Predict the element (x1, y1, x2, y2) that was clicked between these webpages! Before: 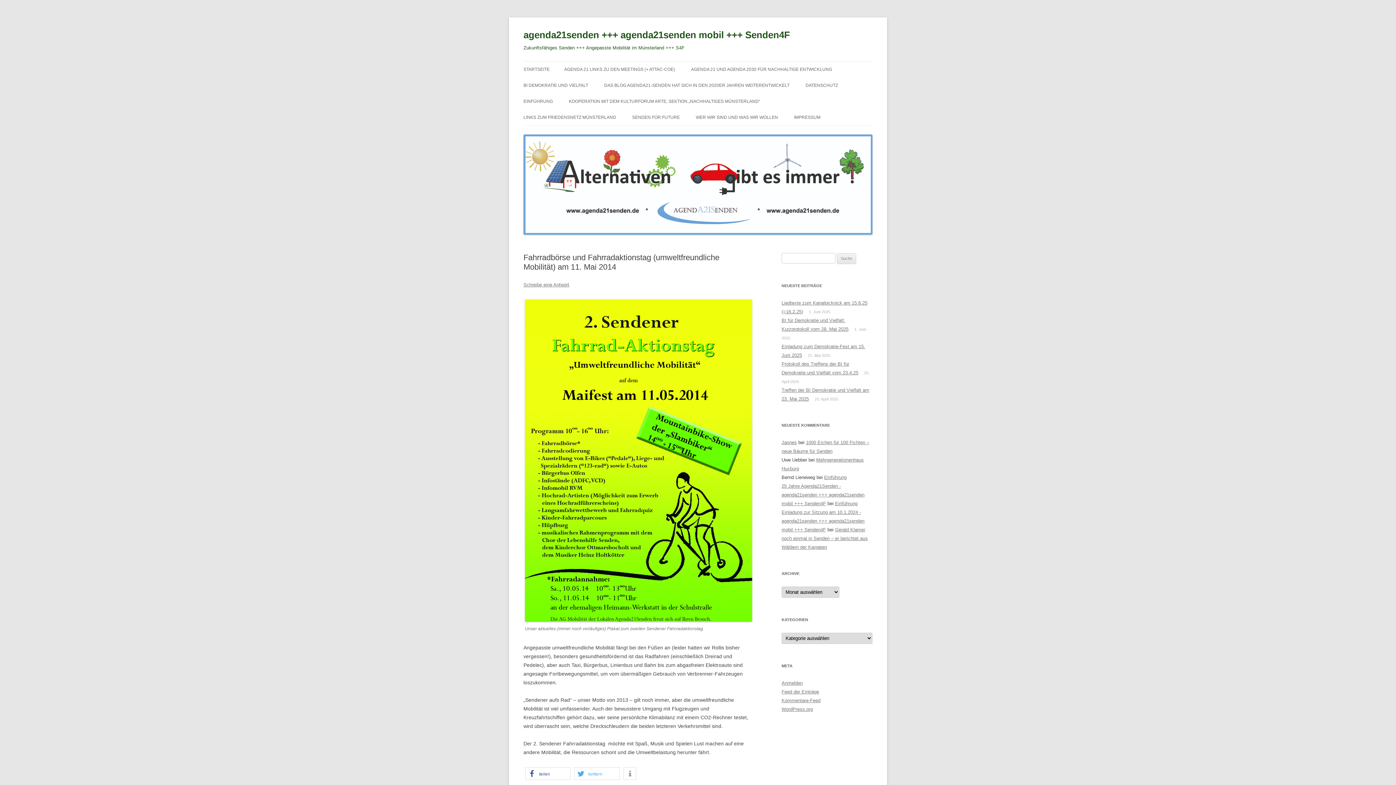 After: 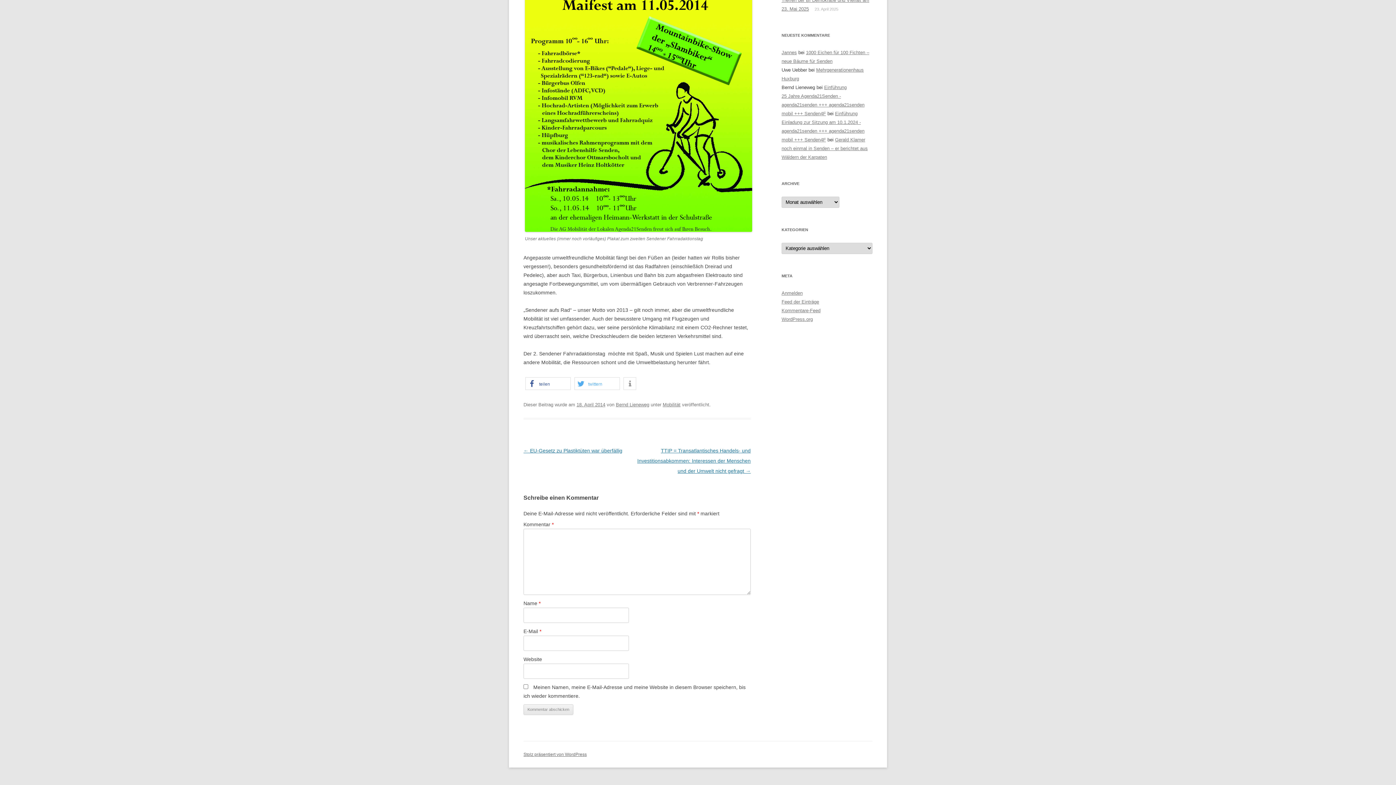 Action: bbox: (523, 282, 569, 287) label: Schreibe eine Antwort